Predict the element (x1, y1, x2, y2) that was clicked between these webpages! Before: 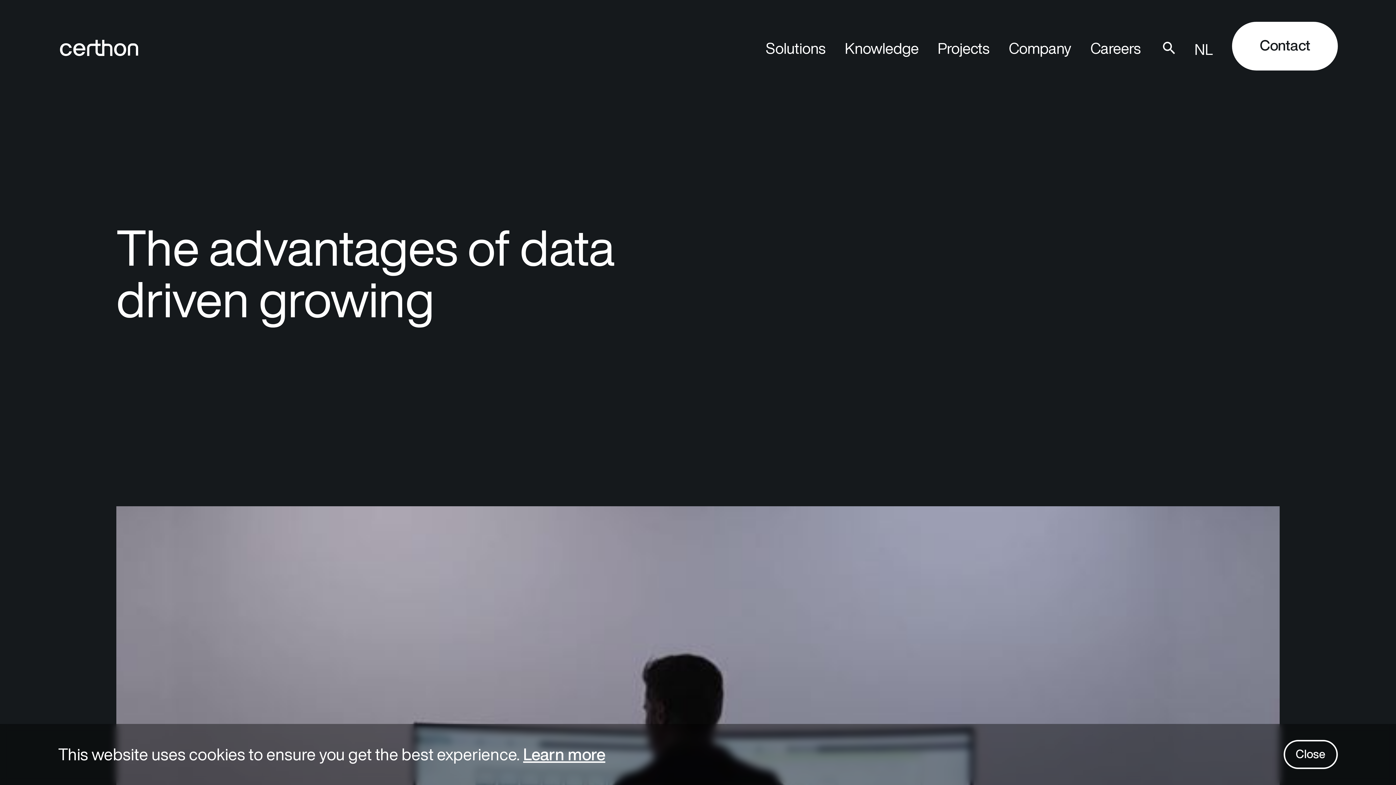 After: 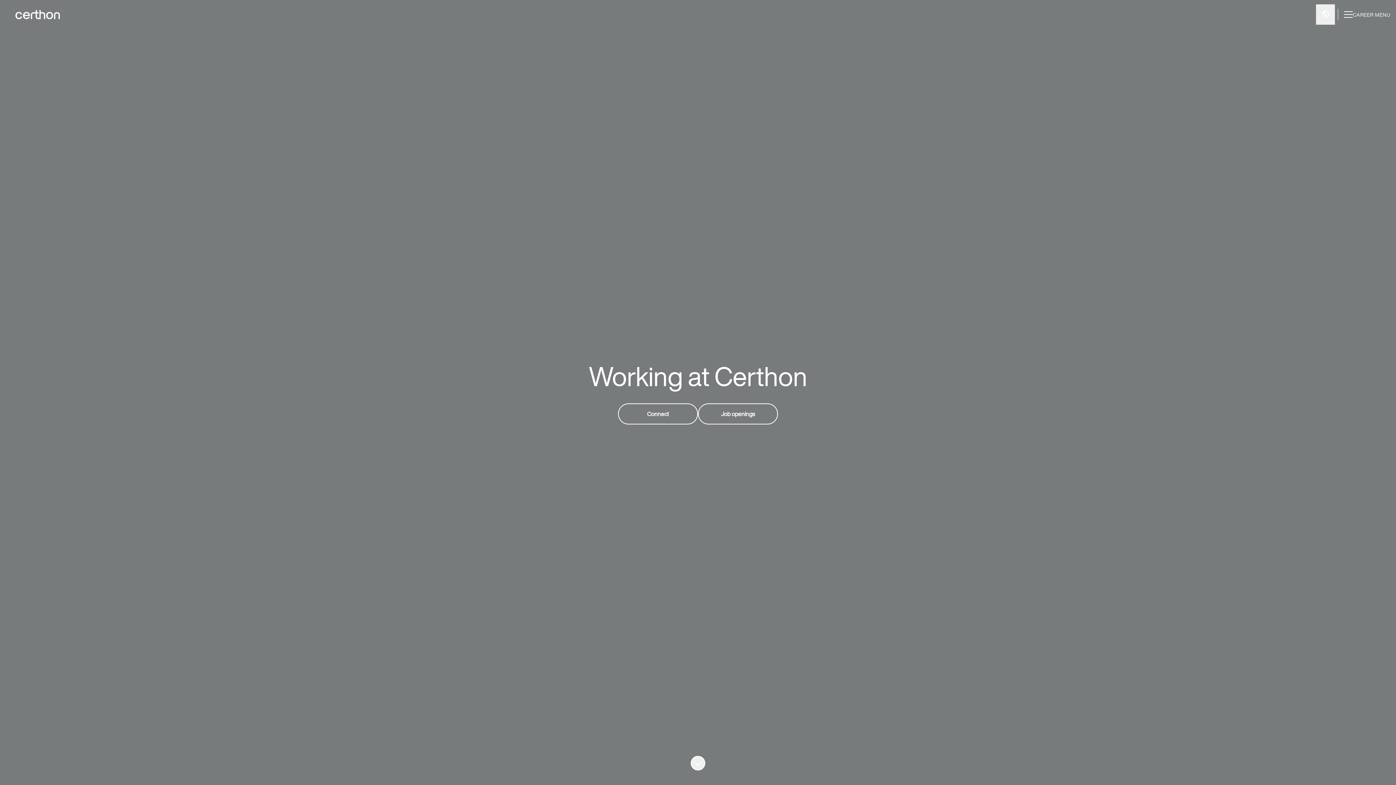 Action: label: Careers bbox: (1090, 39, 1141, 57)